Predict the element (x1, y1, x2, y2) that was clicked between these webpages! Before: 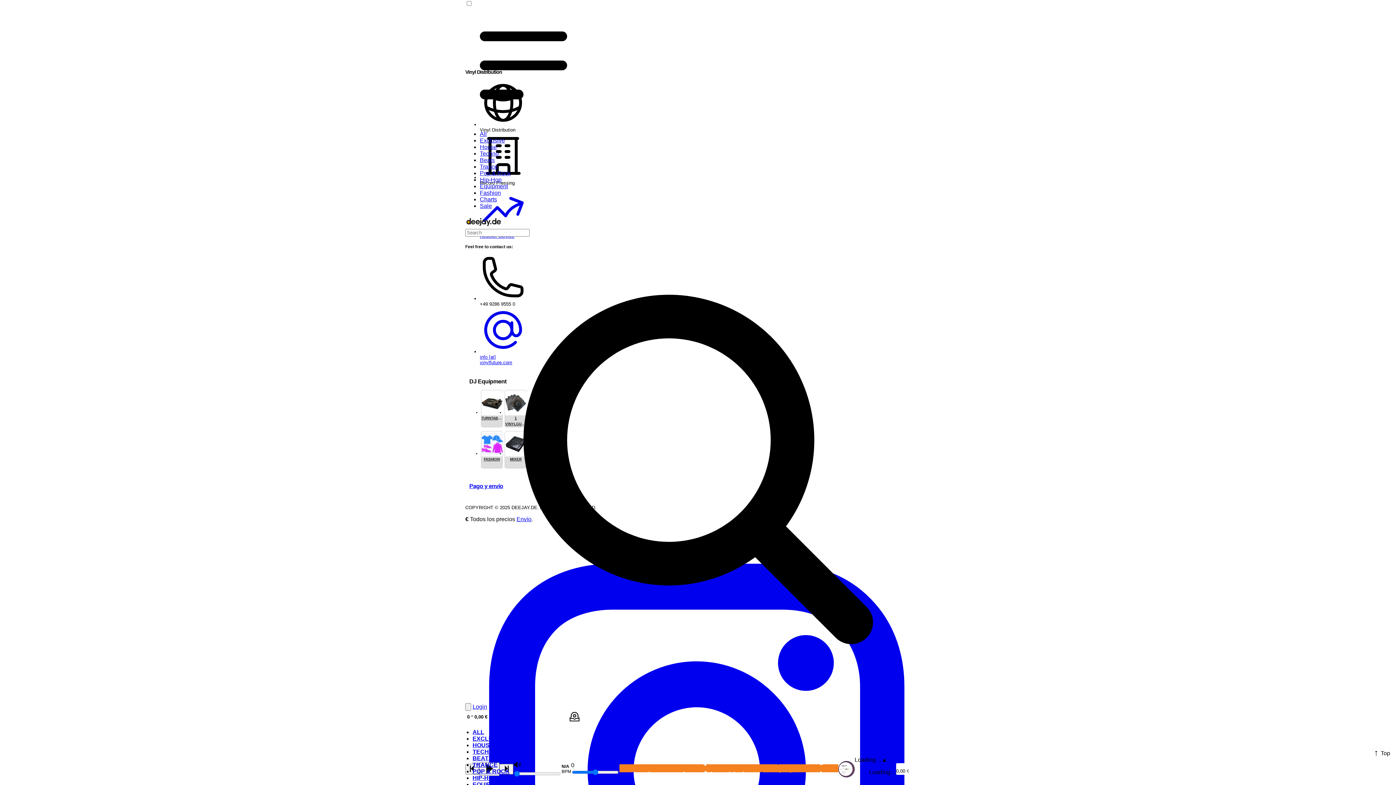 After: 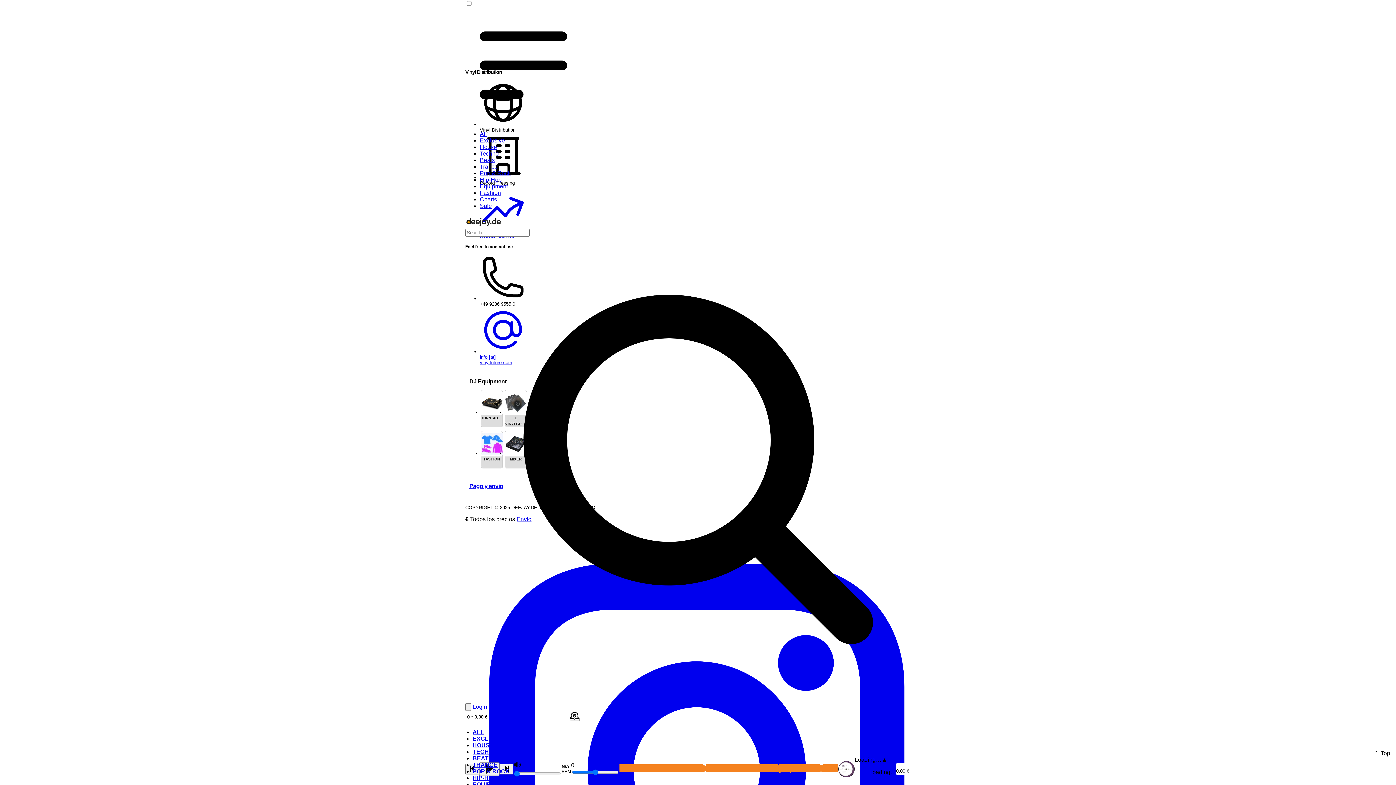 Action: bbox: (480, 196, 497, 202) label: Charts